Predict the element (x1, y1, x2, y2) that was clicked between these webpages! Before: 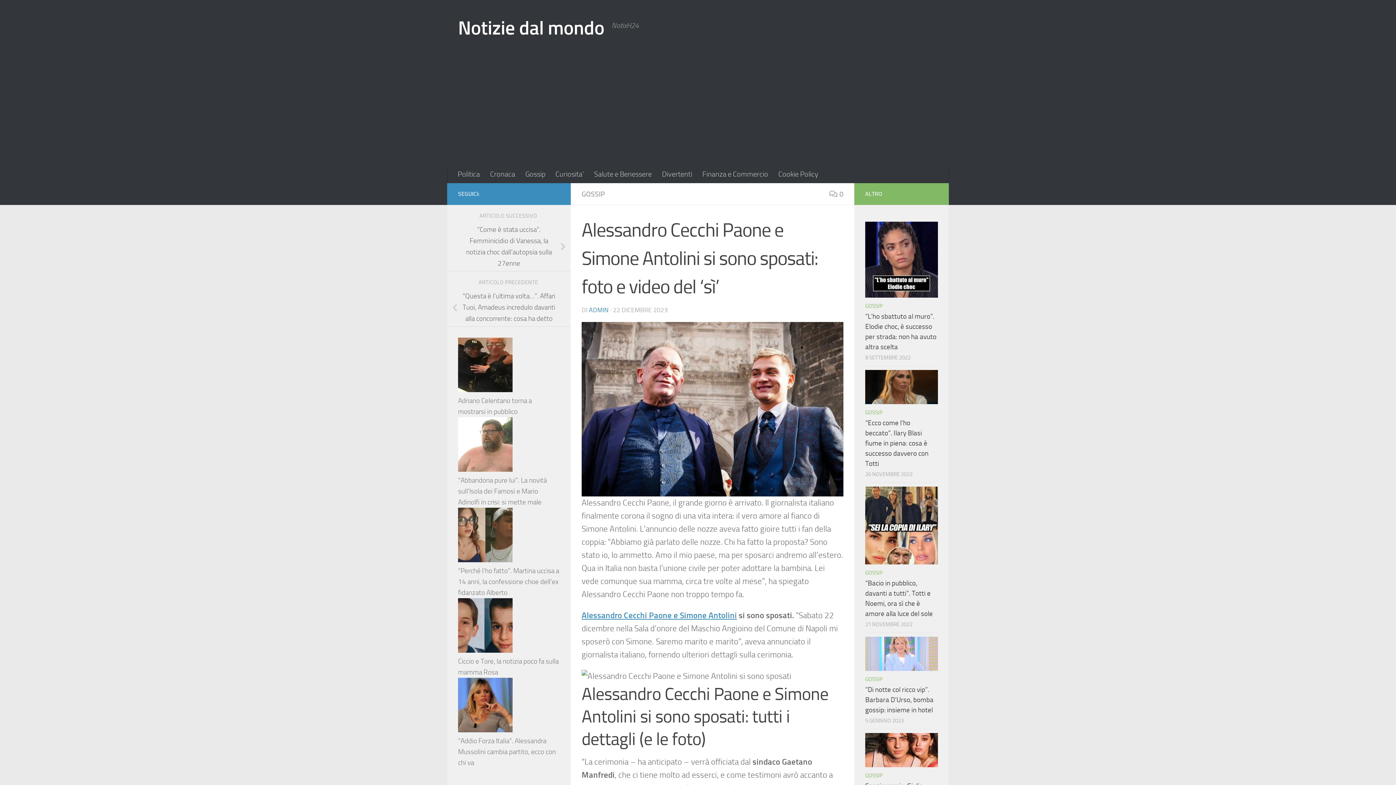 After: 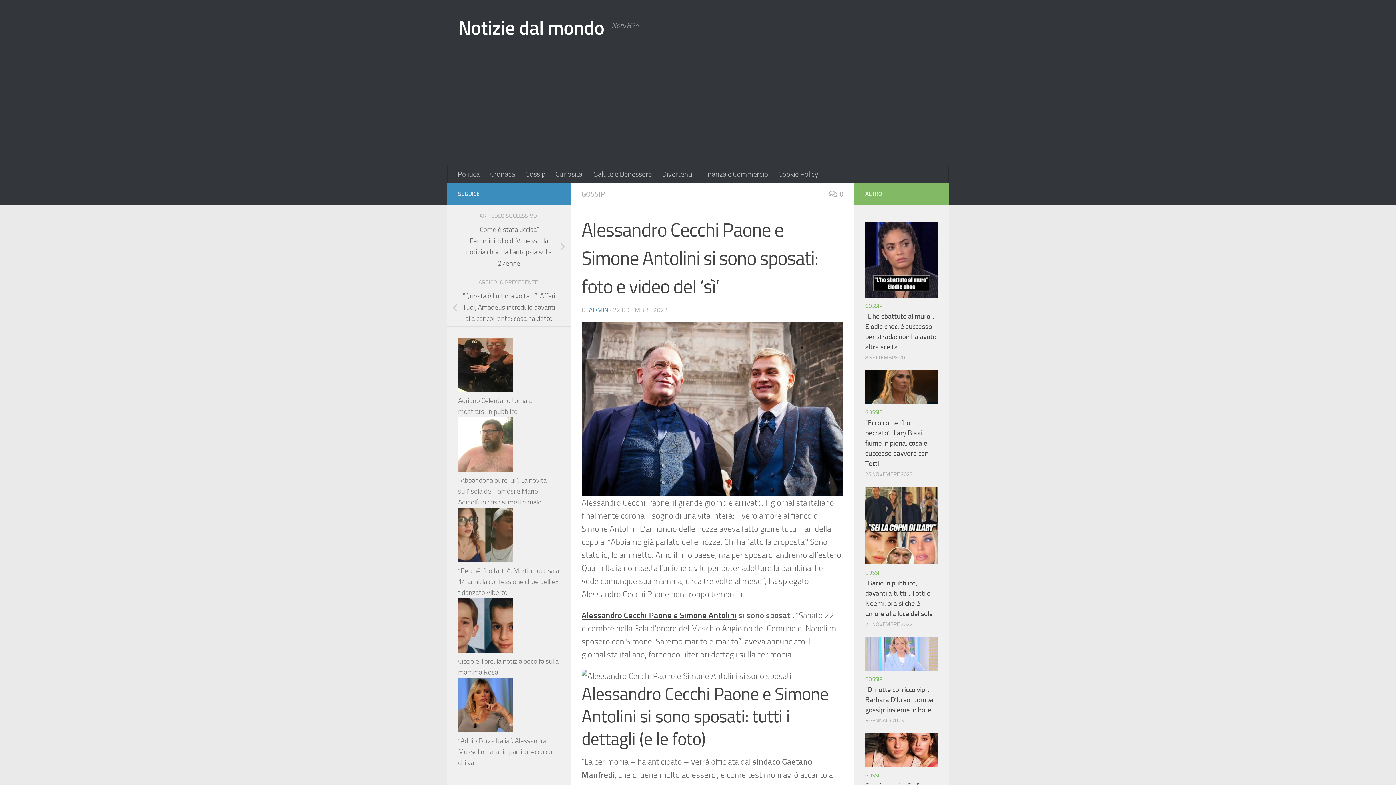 Action: label: Alessandro Cecchi Paone e Simone Antolini bbox: (581, 610, 737, 620)